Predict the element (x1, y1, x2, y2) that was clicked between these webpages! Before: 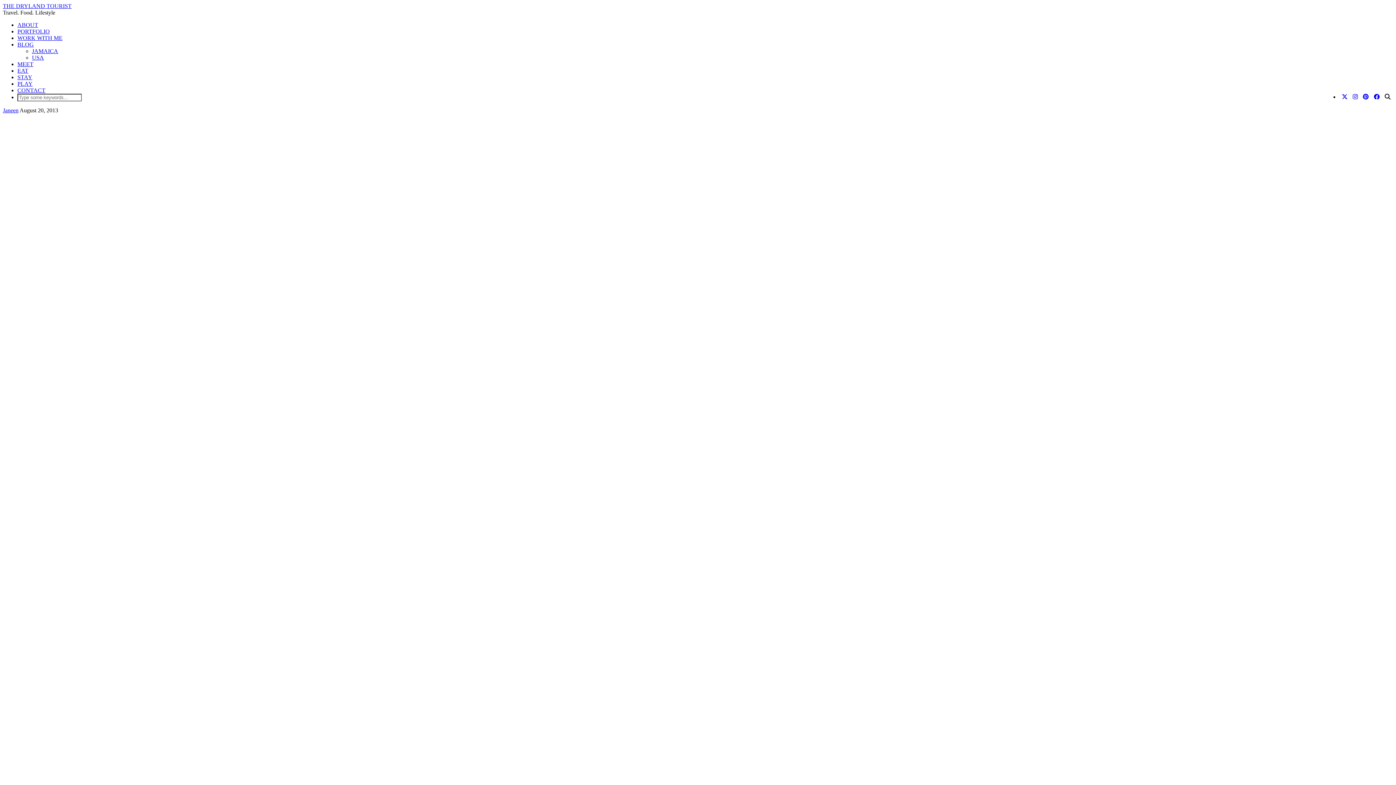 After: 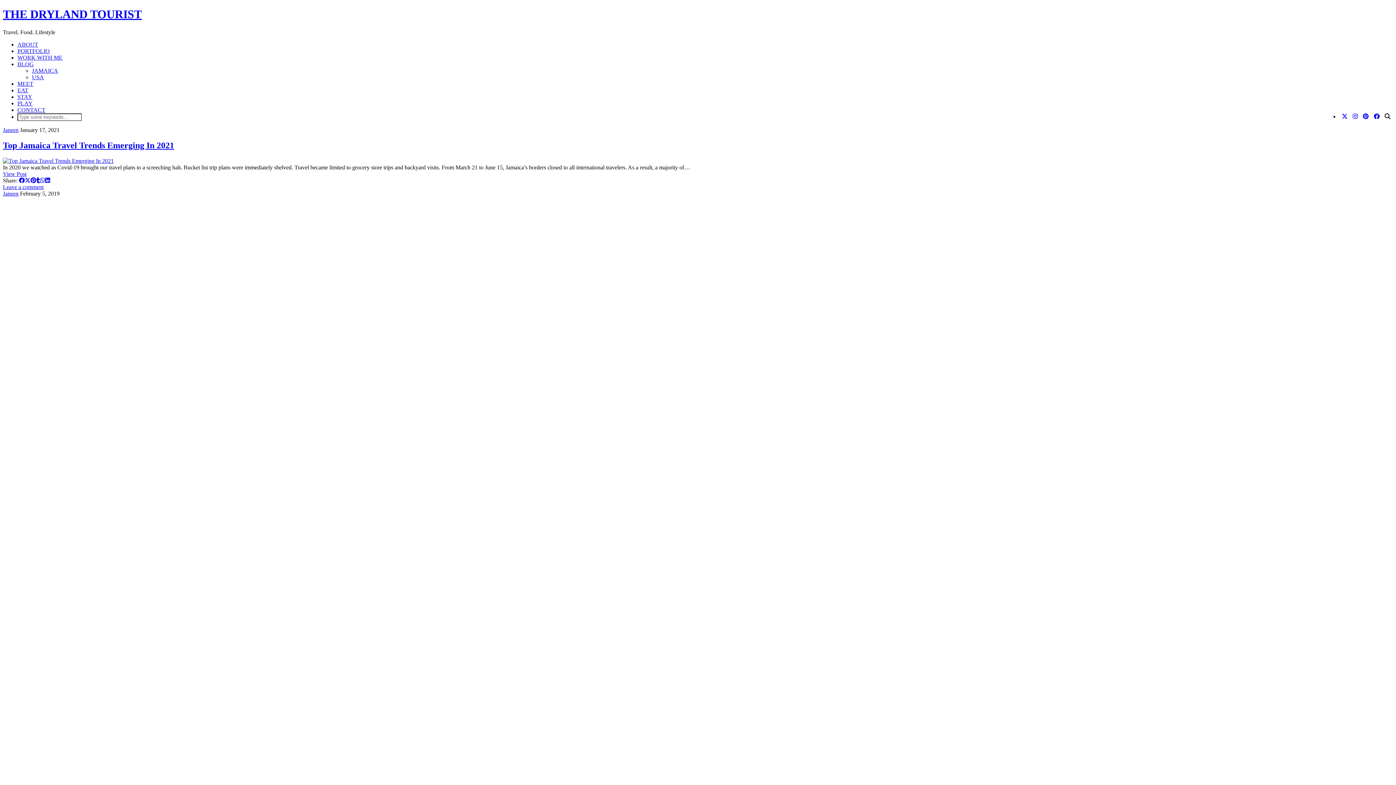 Action: bbox: (2, 2, 71, 9) label: THE DRYLAND TOURIST